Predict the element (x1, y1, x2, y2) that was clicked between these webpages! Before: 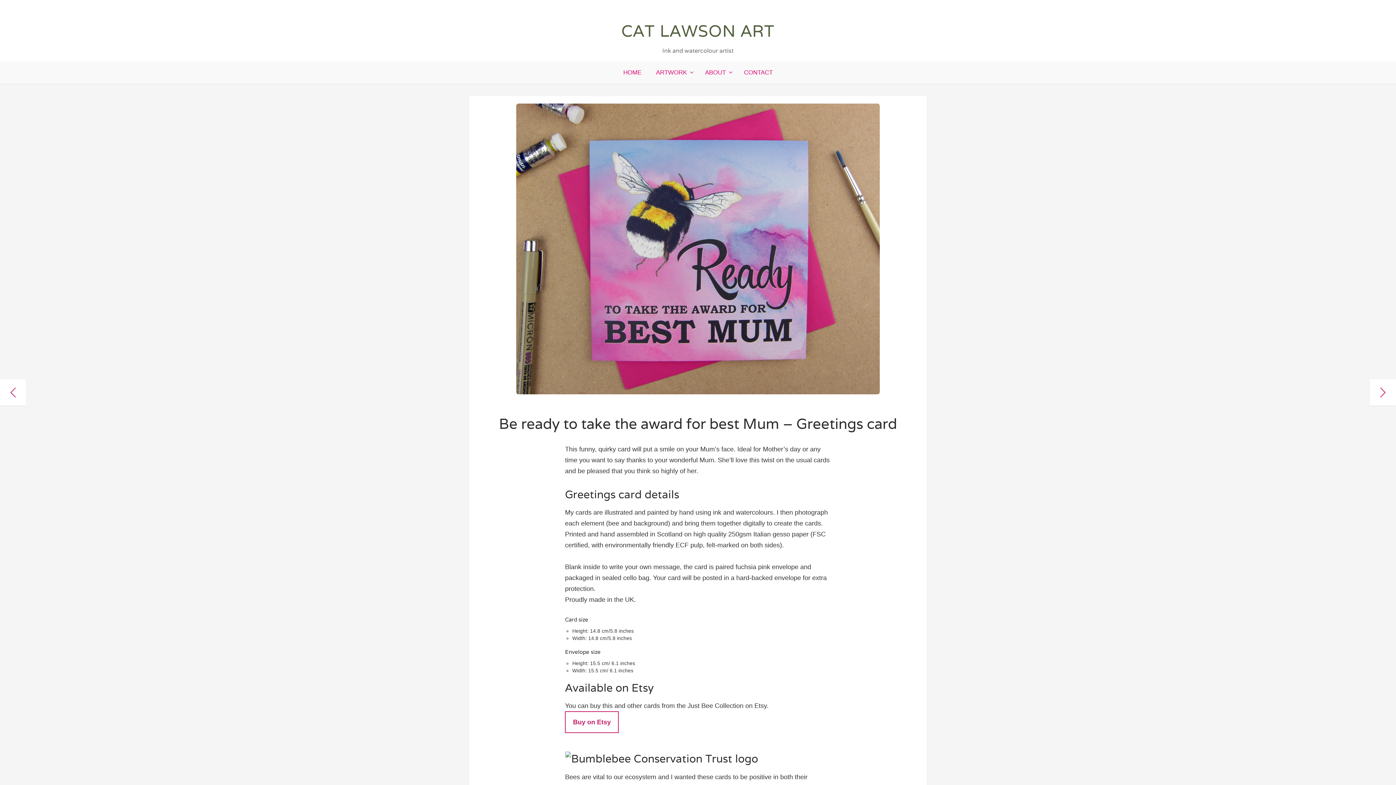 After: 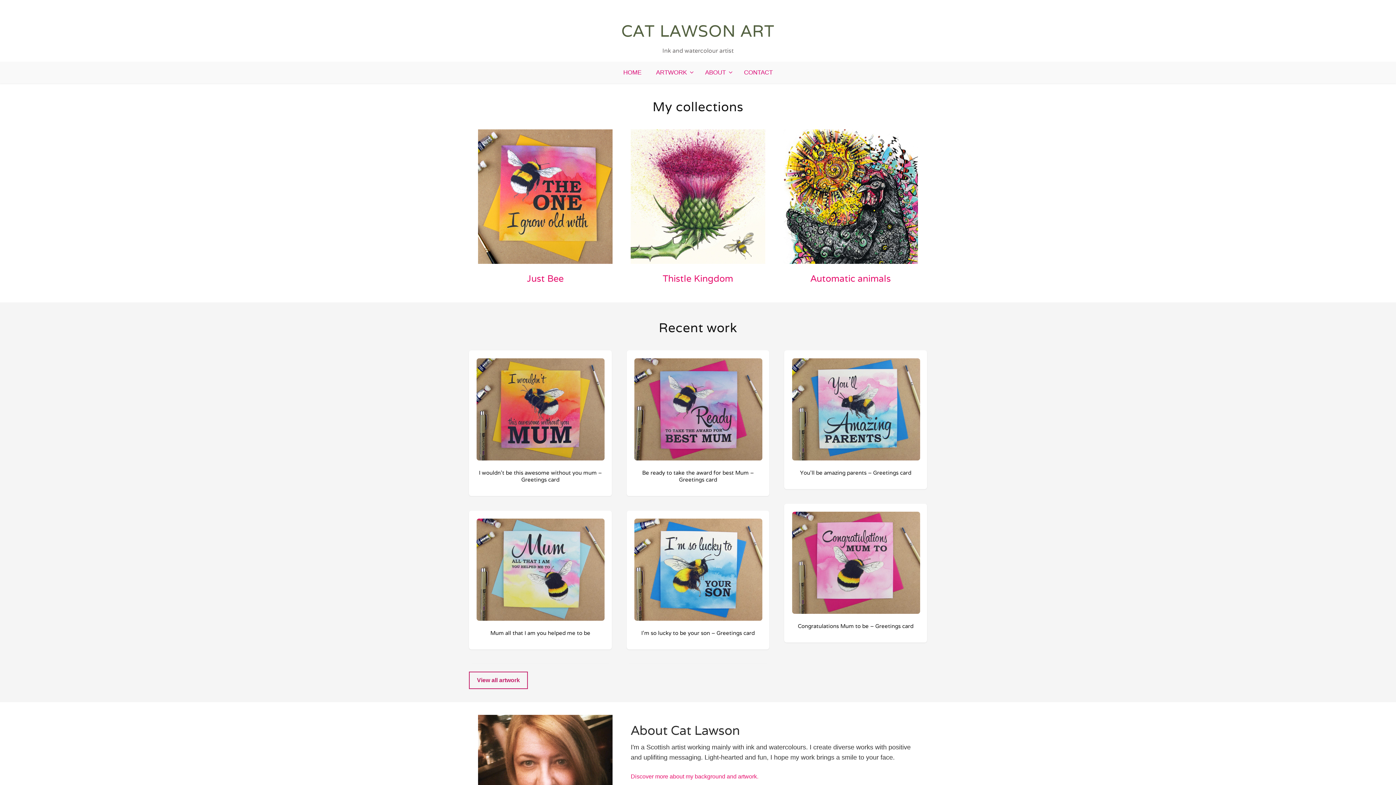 Action: label: CAT LAWSON ART bbox: (621, 20, 774, 41)